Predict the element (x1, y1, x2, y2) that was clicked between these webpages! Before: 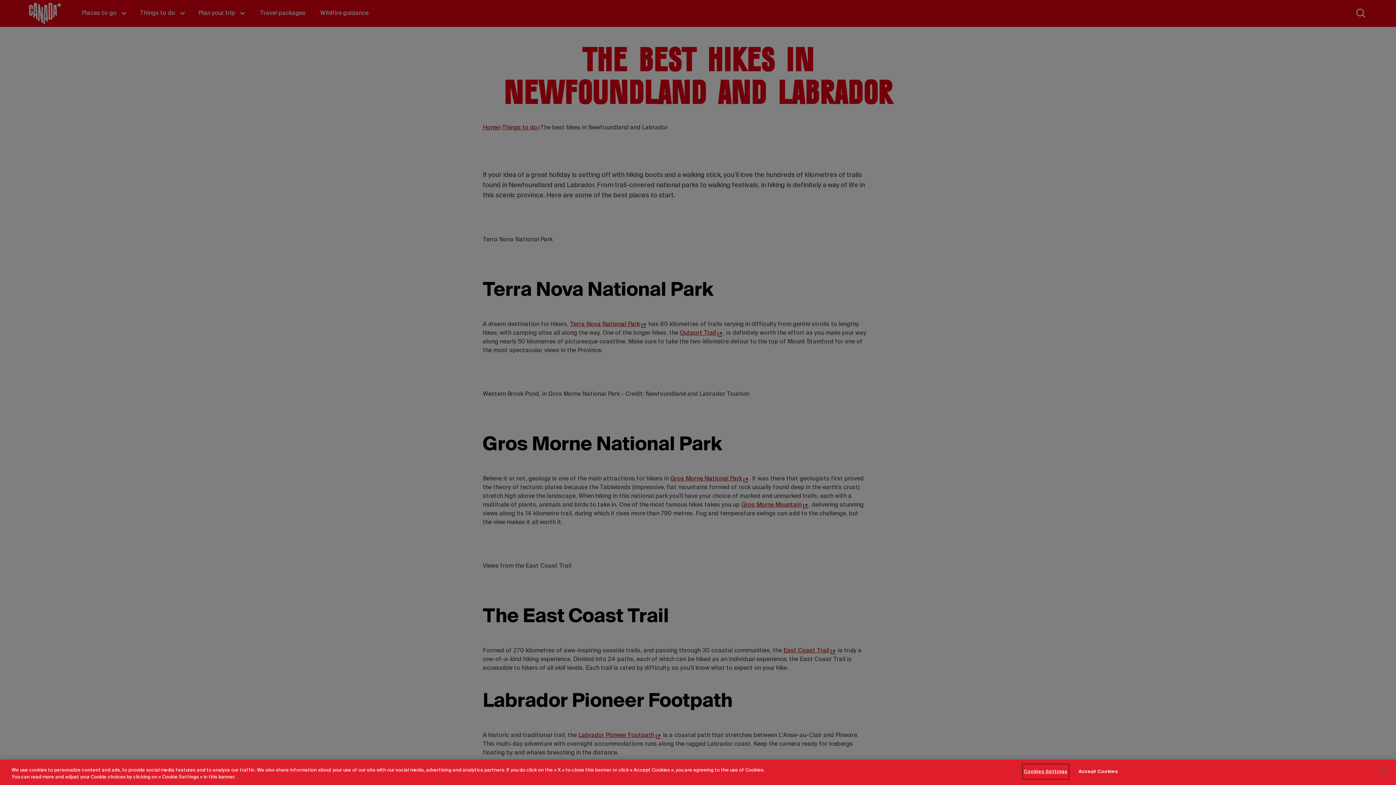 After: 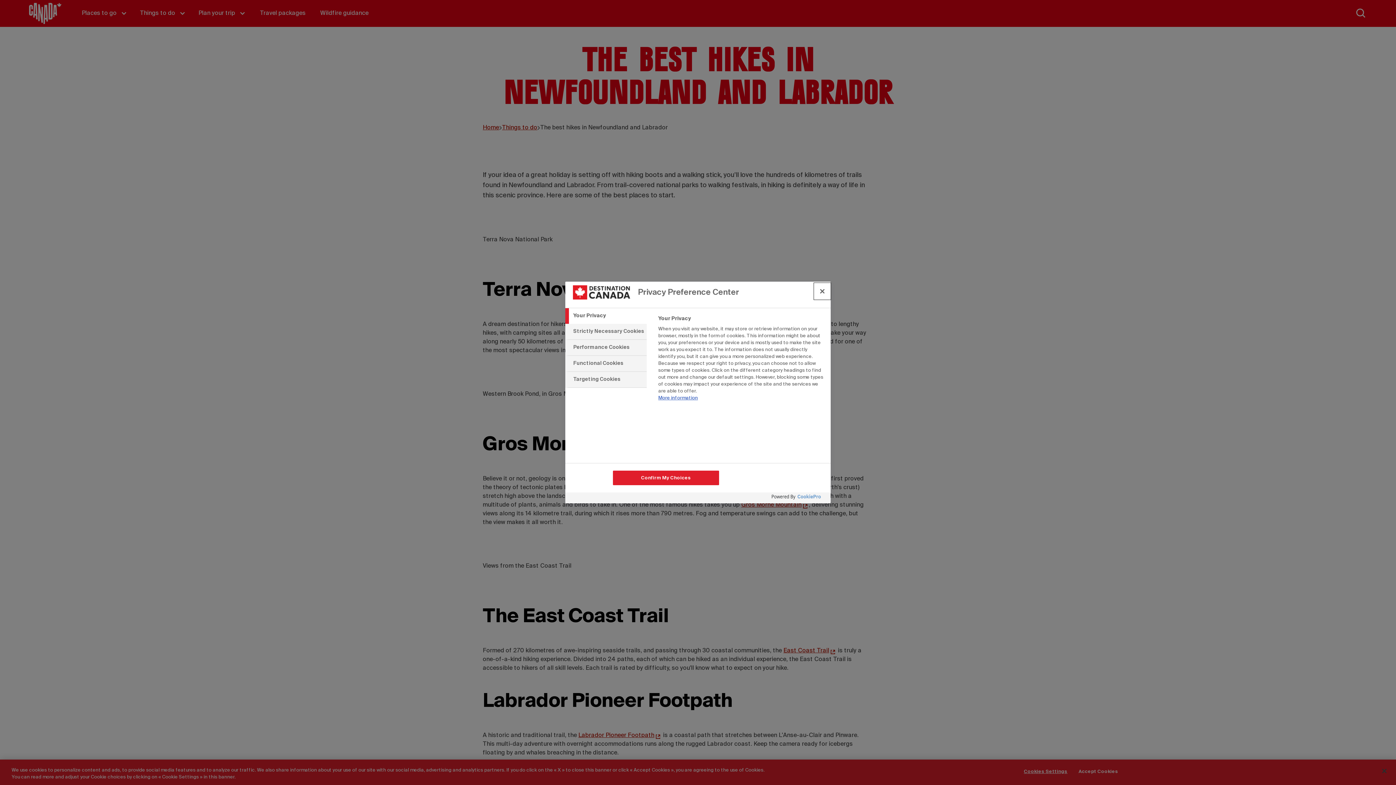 Action: bbox: (1023, 765, 1068, 779) label: Cookies Settings